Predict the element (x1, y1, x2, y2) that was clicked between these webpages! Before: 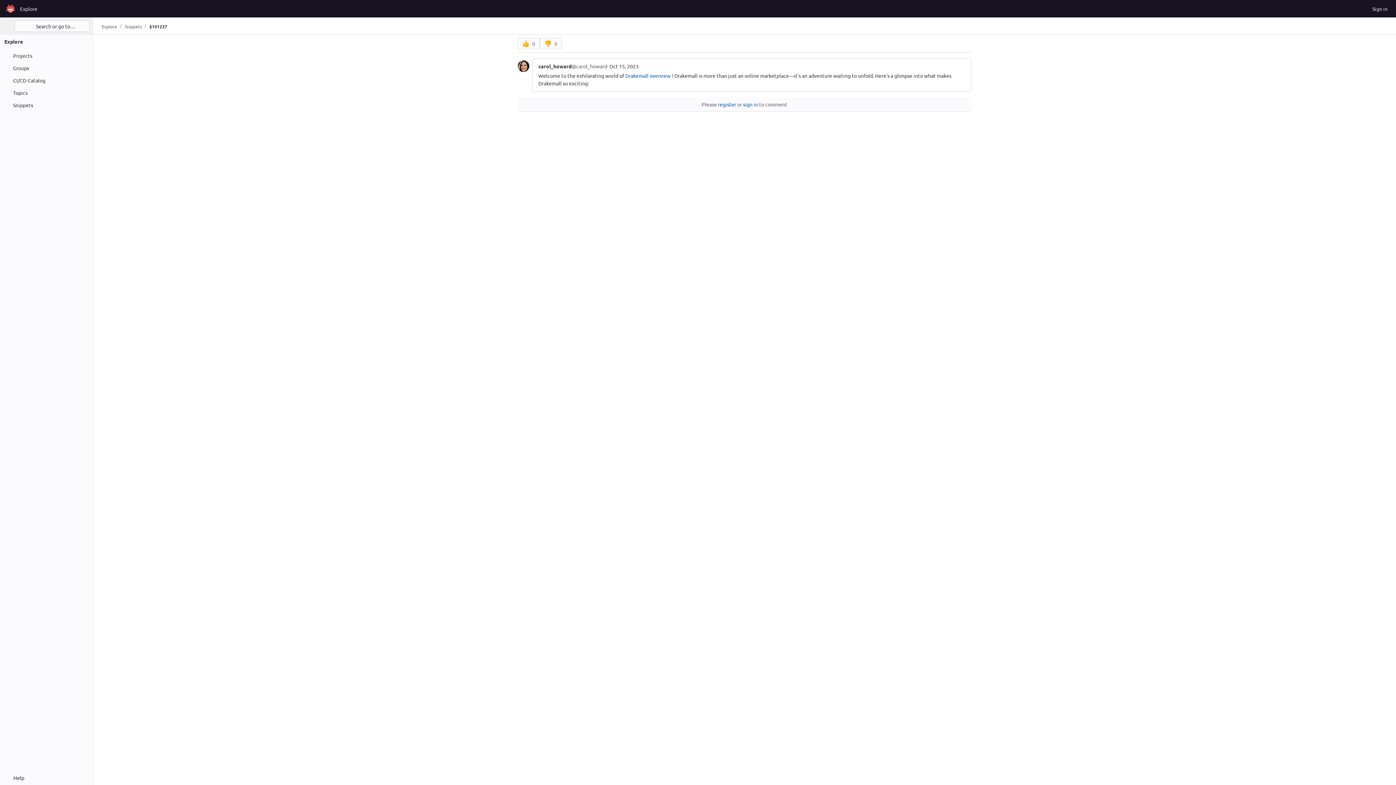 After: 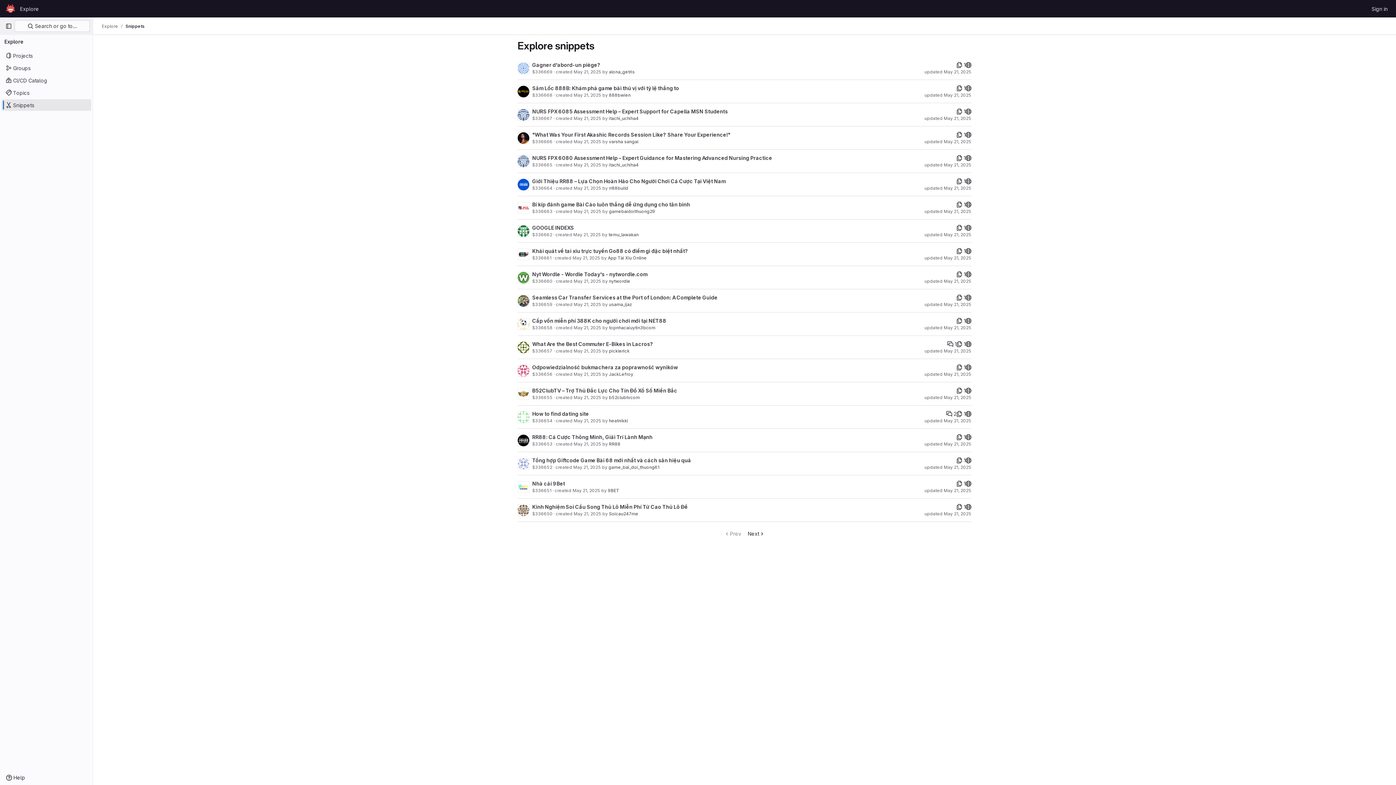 Action: label: Snippets bbox: (124, 22, 141, 29)